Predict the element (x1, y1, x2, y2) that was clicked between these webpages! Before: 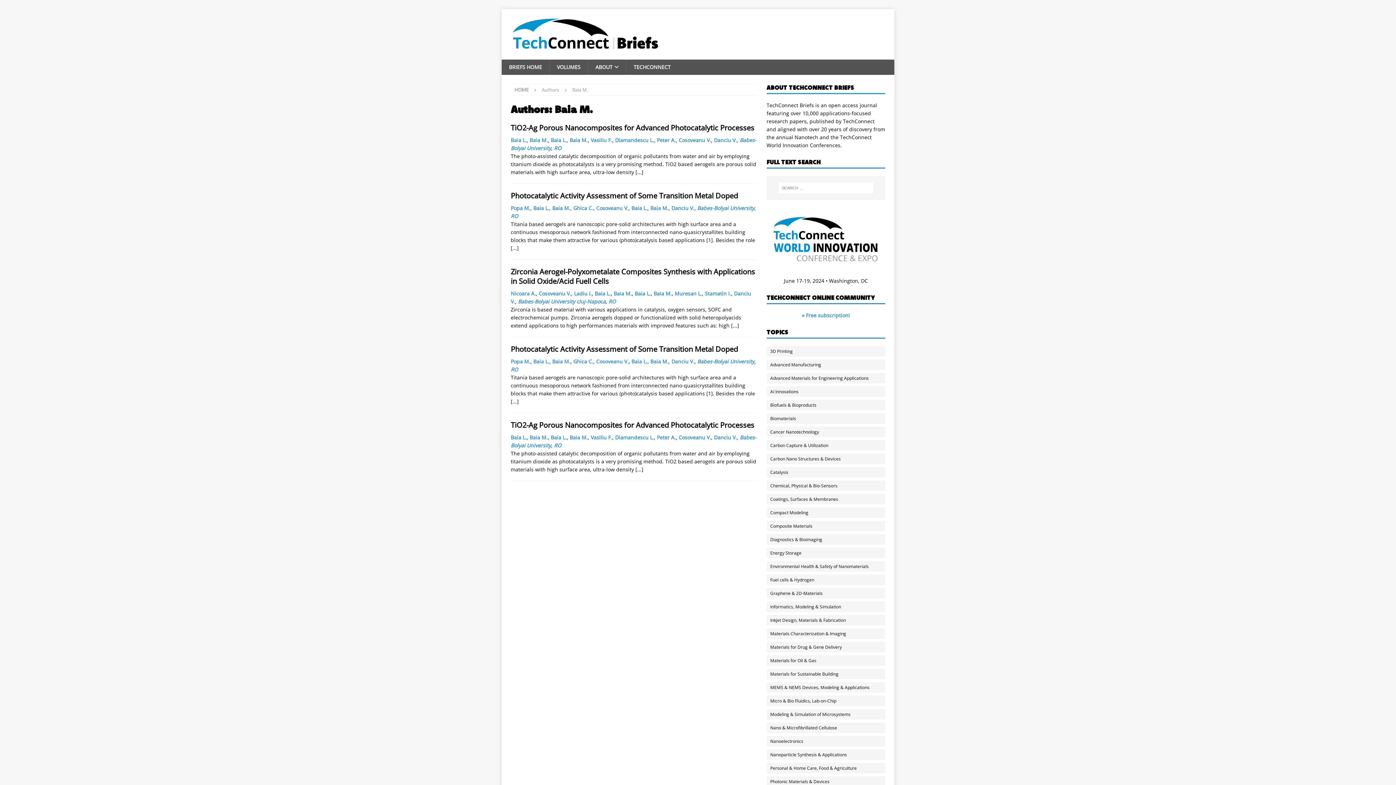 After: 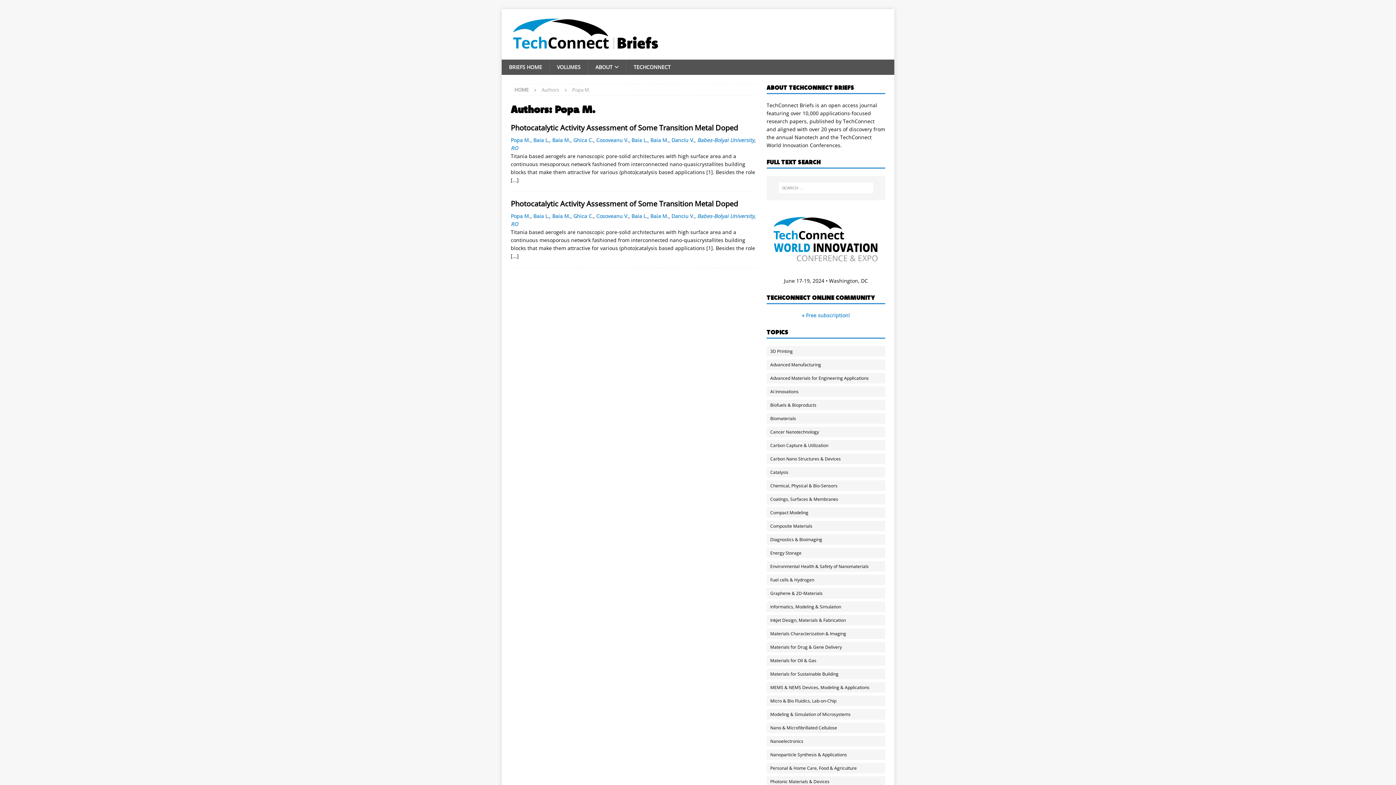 Action: bbox: (510, 358, 530, 365) label: Popa M.